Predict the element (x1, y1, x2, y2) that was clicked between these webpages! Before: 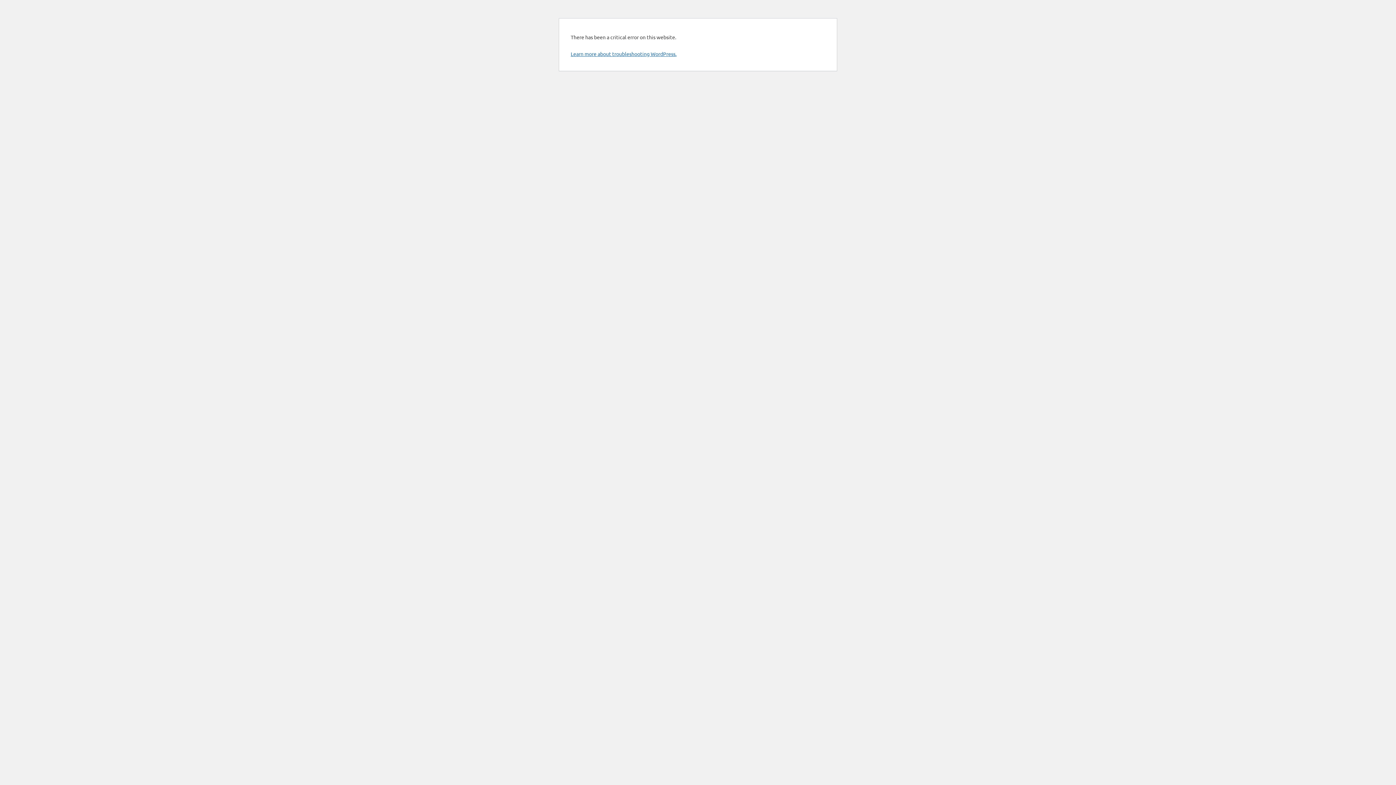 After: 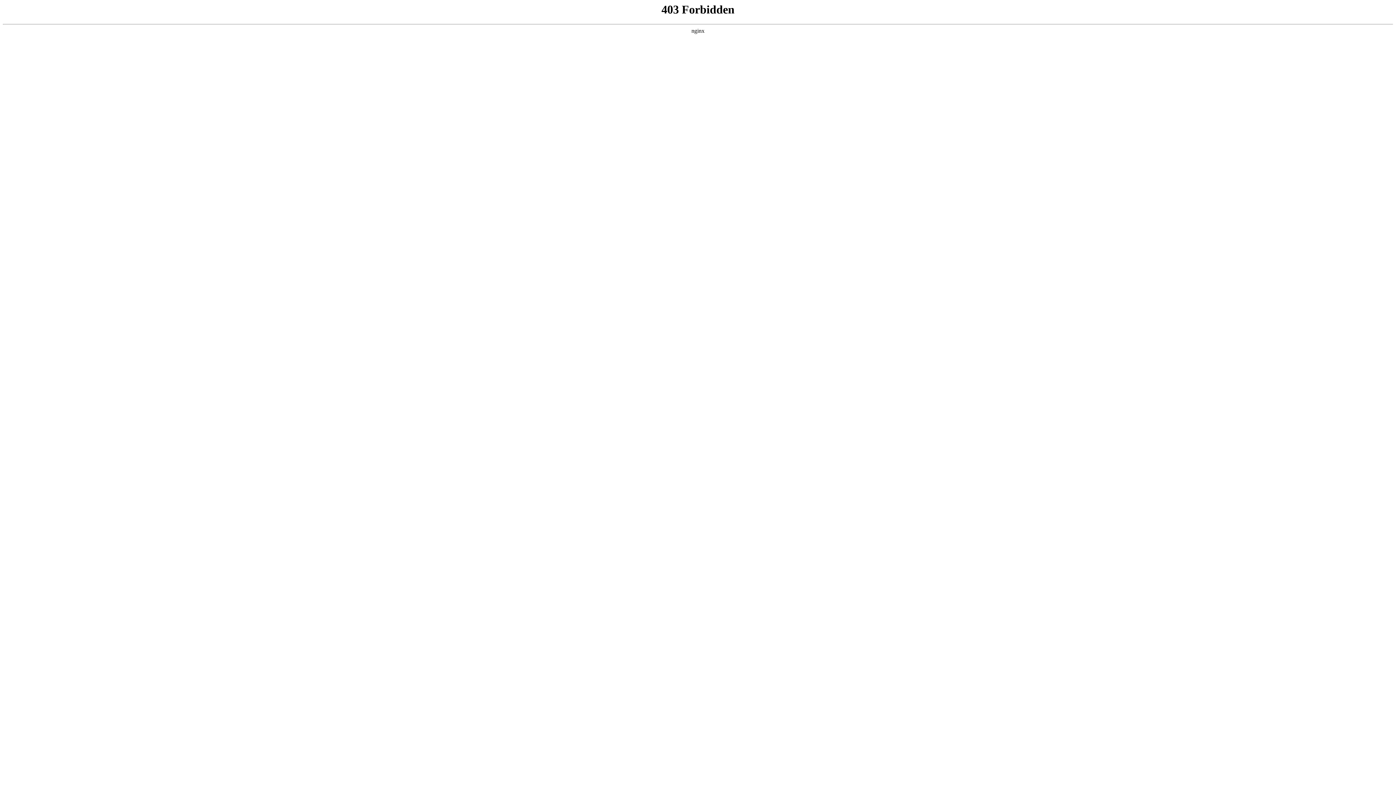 Action: bbox: (570, 50, 676, 57) label: Learn more about troubleshooting WordPress.